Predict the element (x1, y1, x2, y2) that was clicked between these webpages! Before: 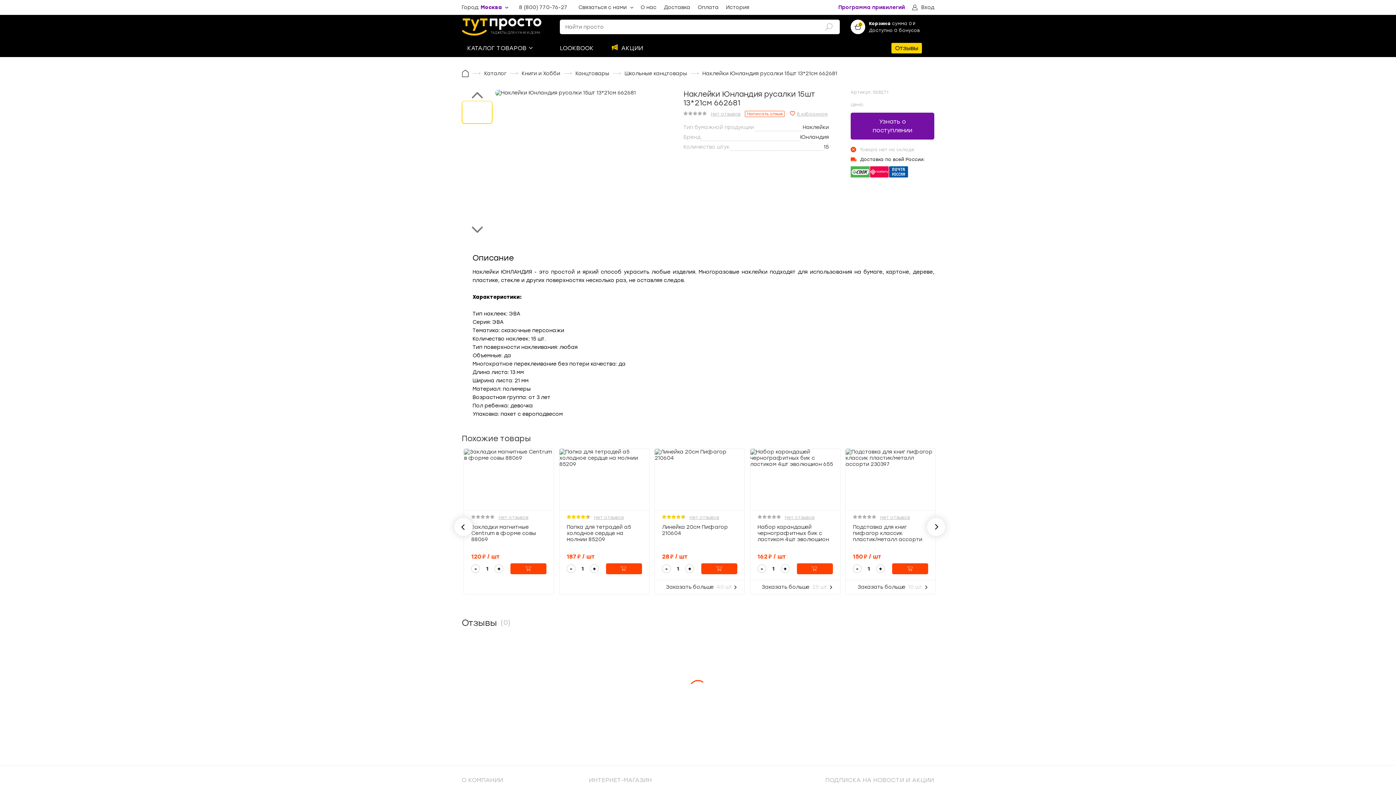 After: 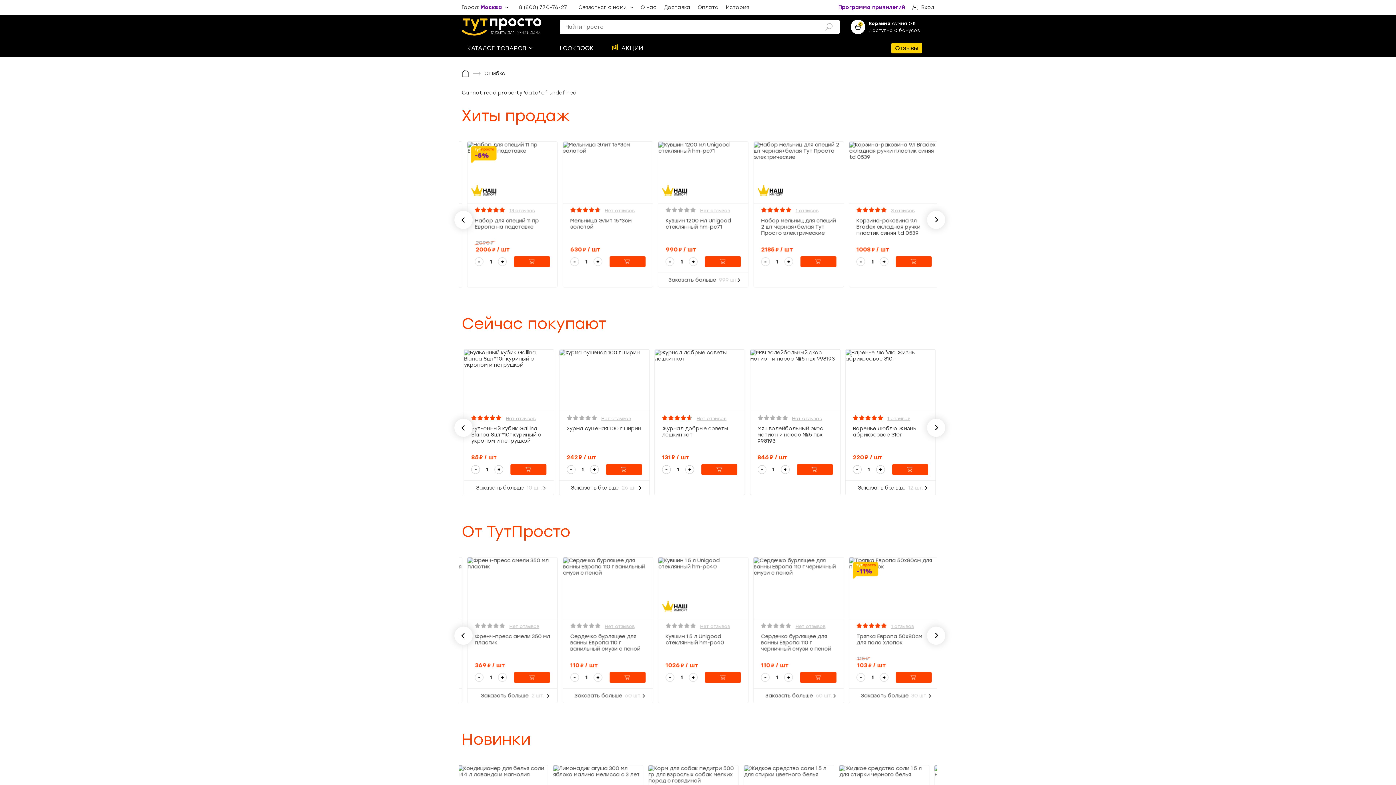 Action: bbox: (510, 68, 560, 78) label: Книги и Хобби